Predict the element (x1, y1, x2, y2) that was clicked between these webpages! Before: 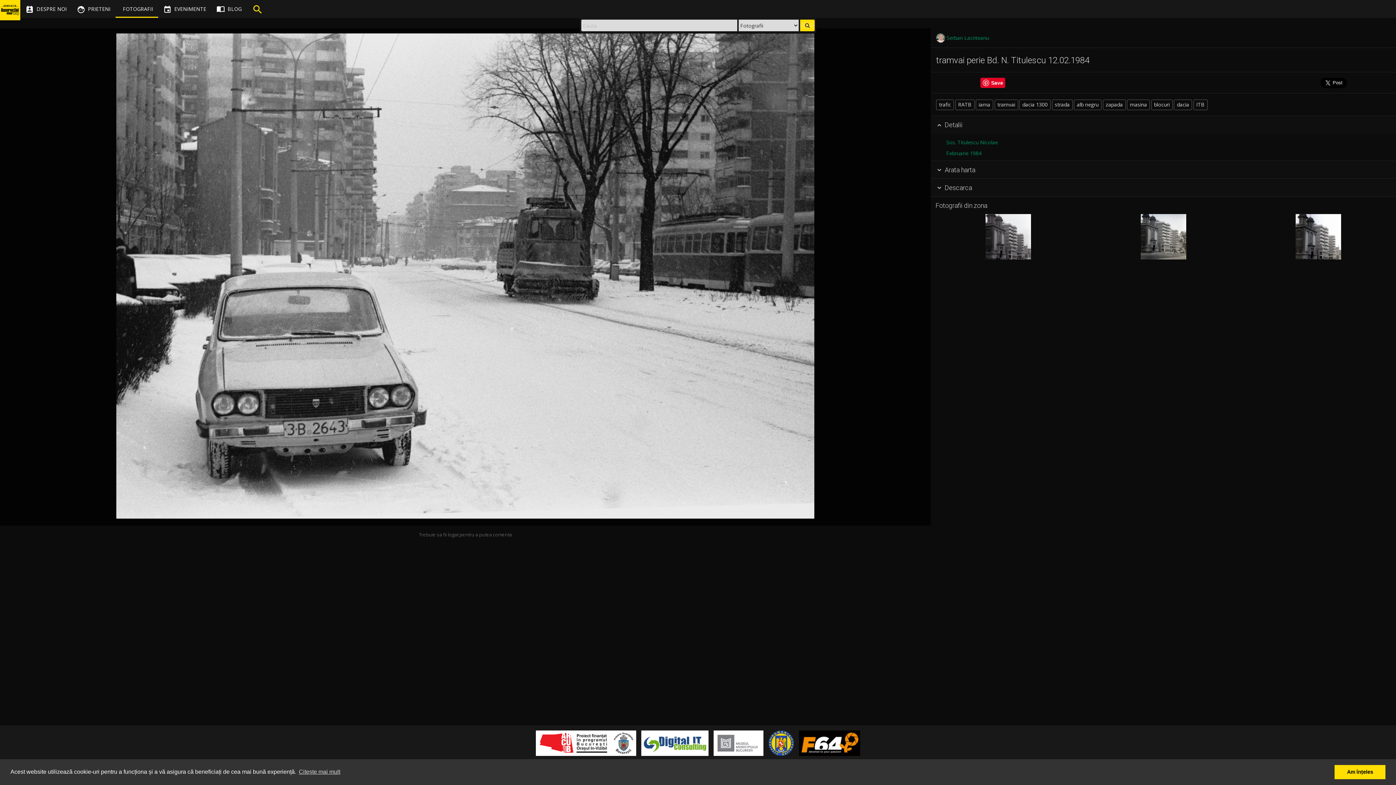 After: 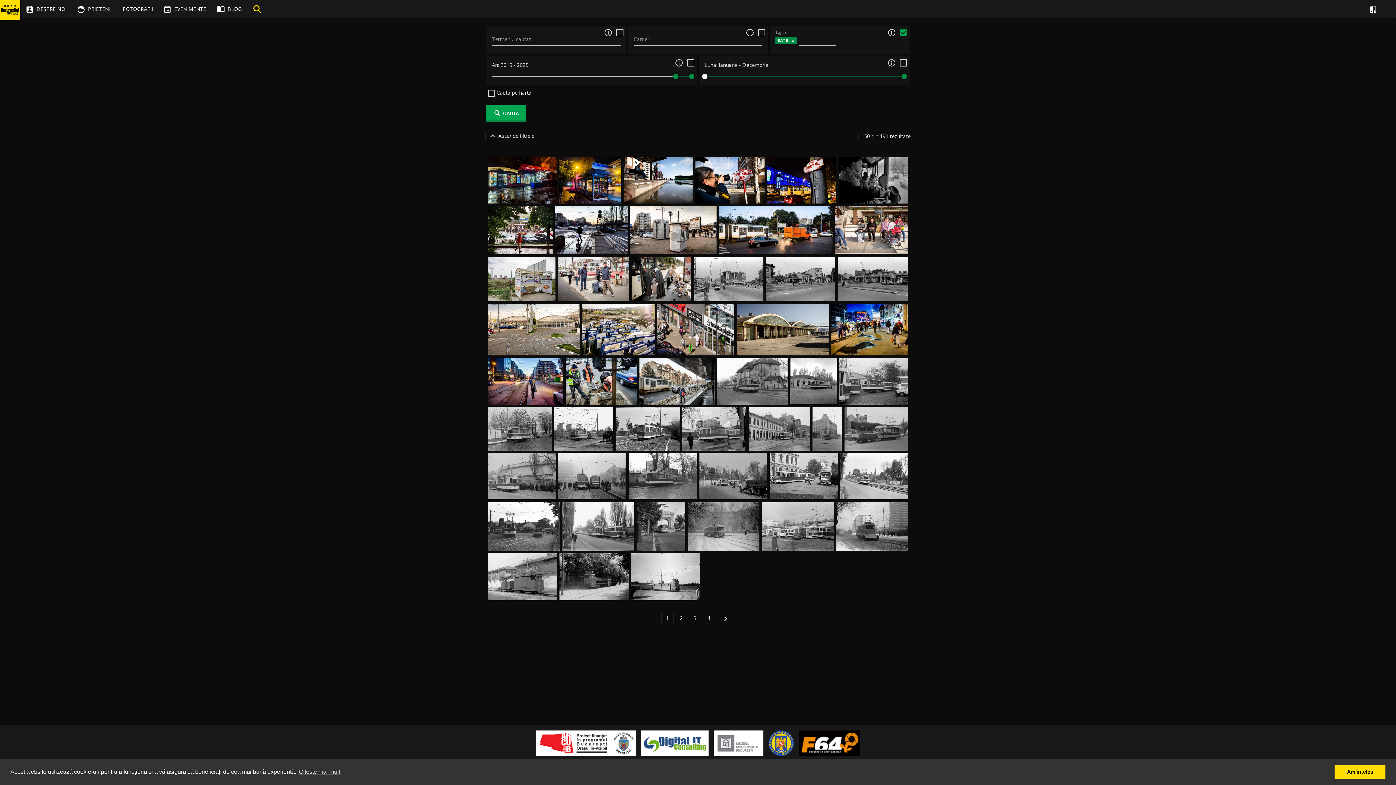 Action: bbox: (955, 99, 974, 110) label: RATB